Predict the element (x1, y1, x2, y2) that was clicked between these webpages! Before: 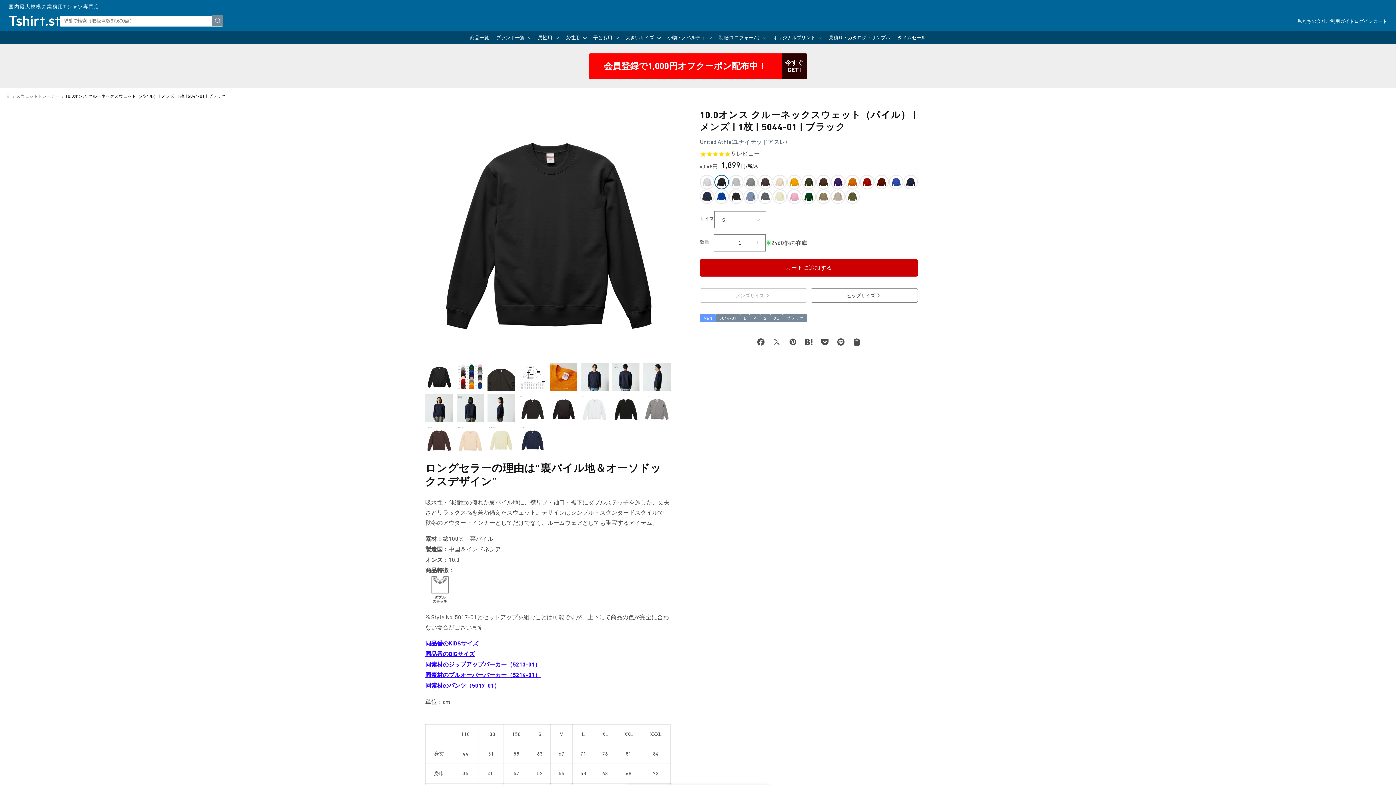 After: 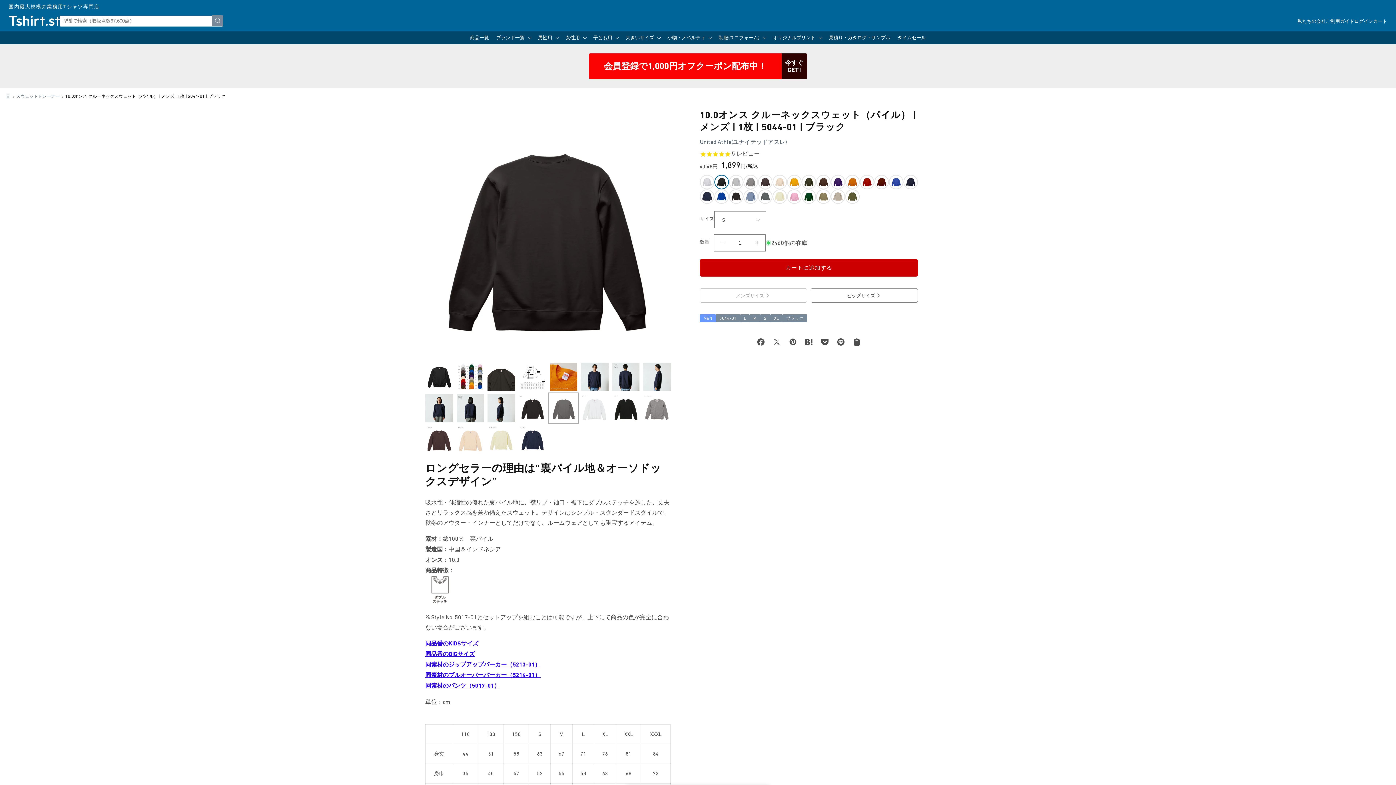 Action: label: ギャラリービューに画像 (13) を読み込む bbox: (550, 394, 577, 422)